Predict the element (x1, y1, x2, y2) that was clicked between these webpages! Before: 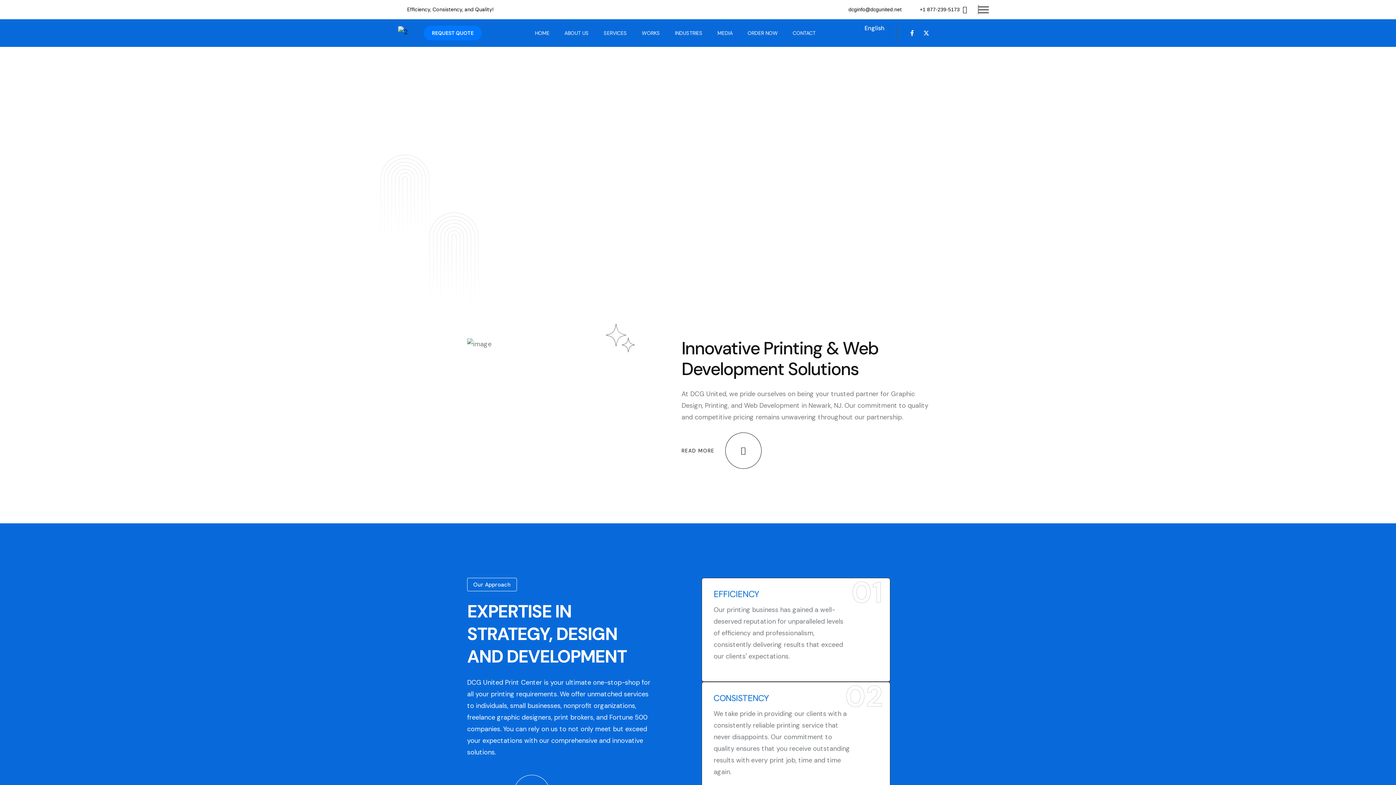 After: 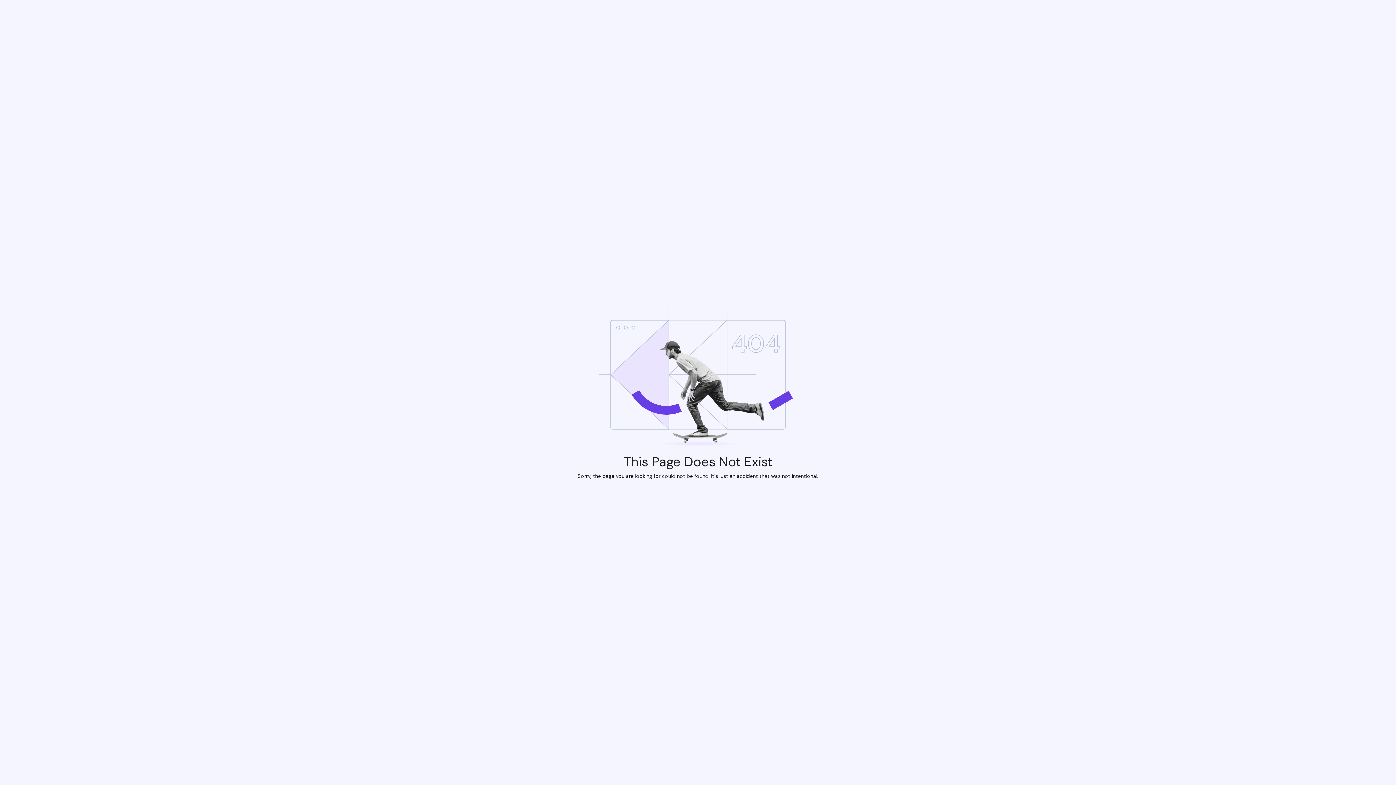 Action: label: READ MORE bbox: (681, 432, 761, 469)